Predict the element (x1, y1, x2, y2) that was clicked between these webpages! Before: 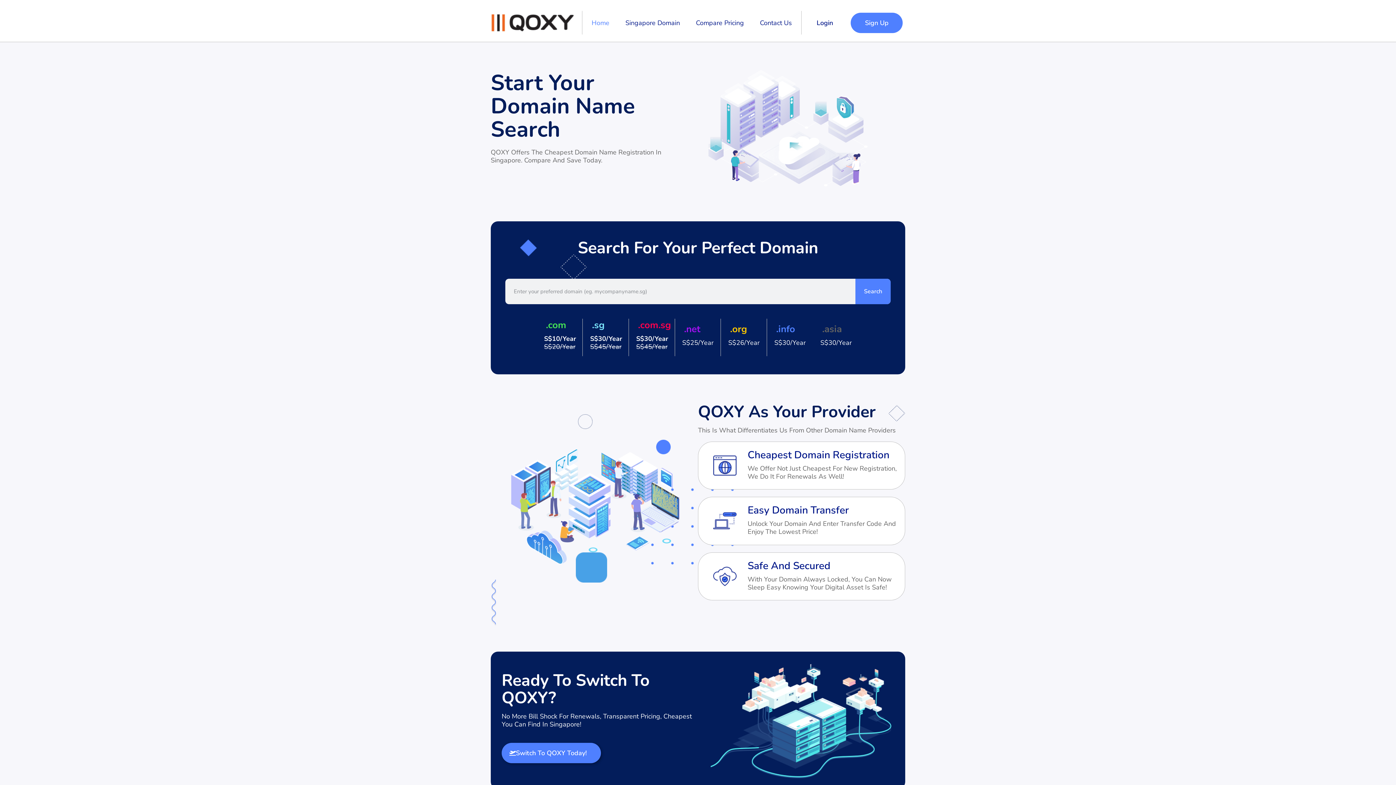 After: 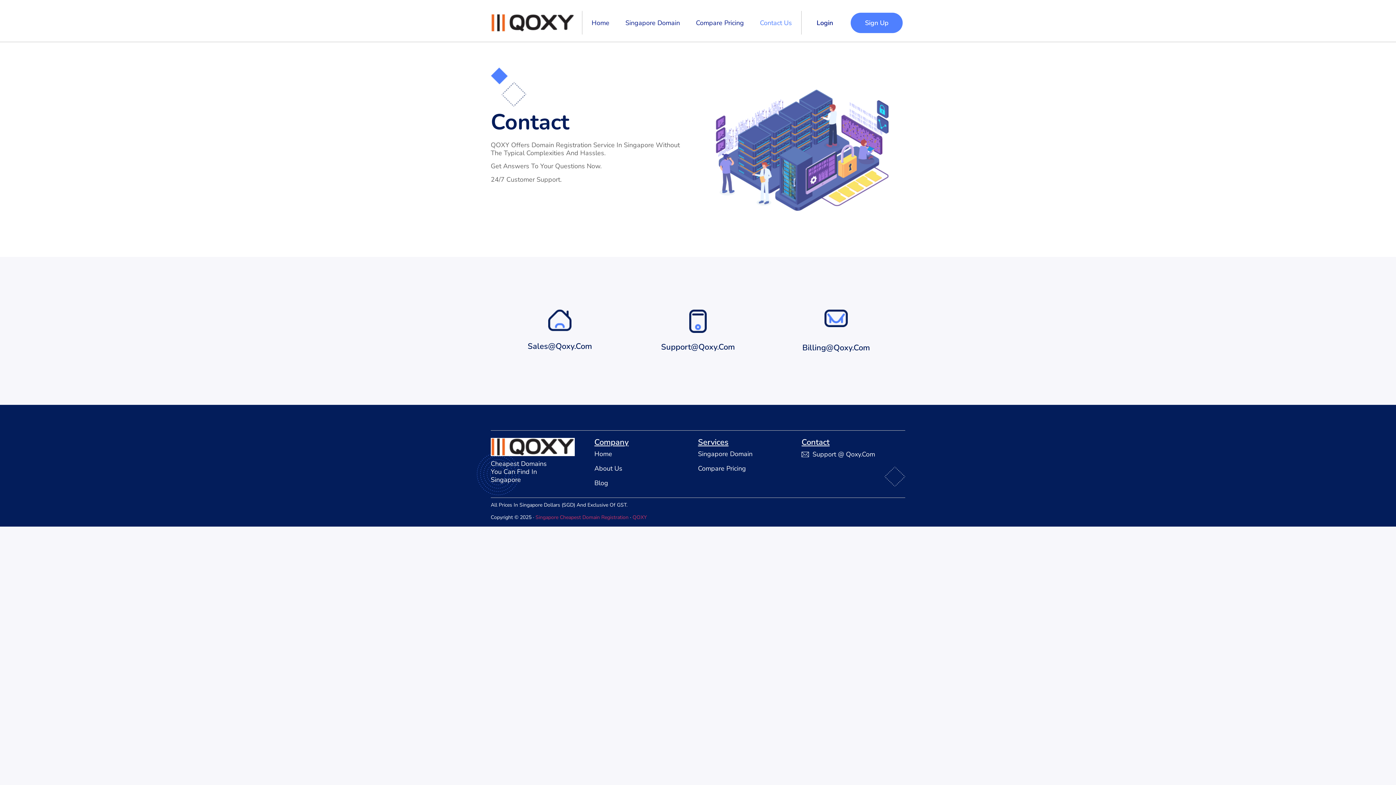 Action: label: Switch To QOXY Today! bbox: (501, 743, 601, 763)